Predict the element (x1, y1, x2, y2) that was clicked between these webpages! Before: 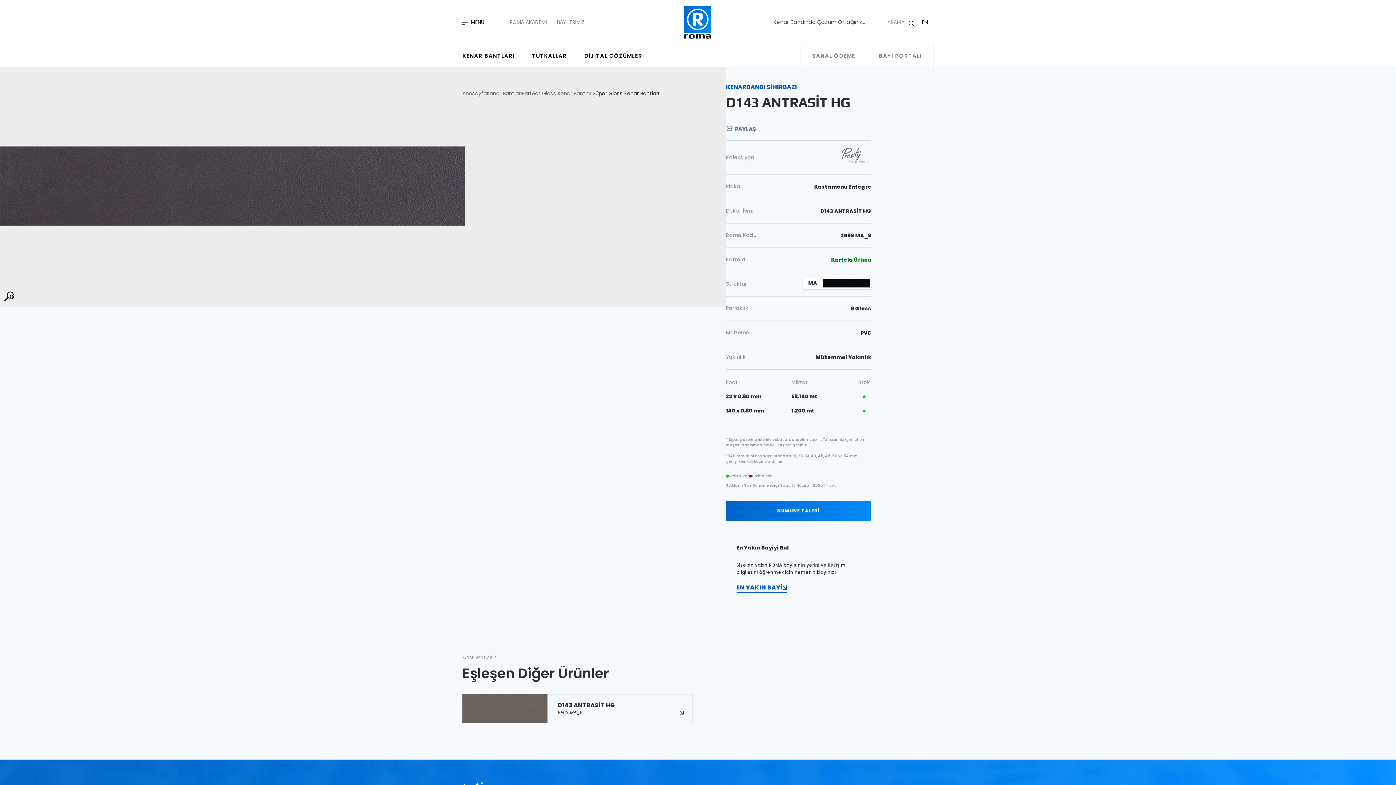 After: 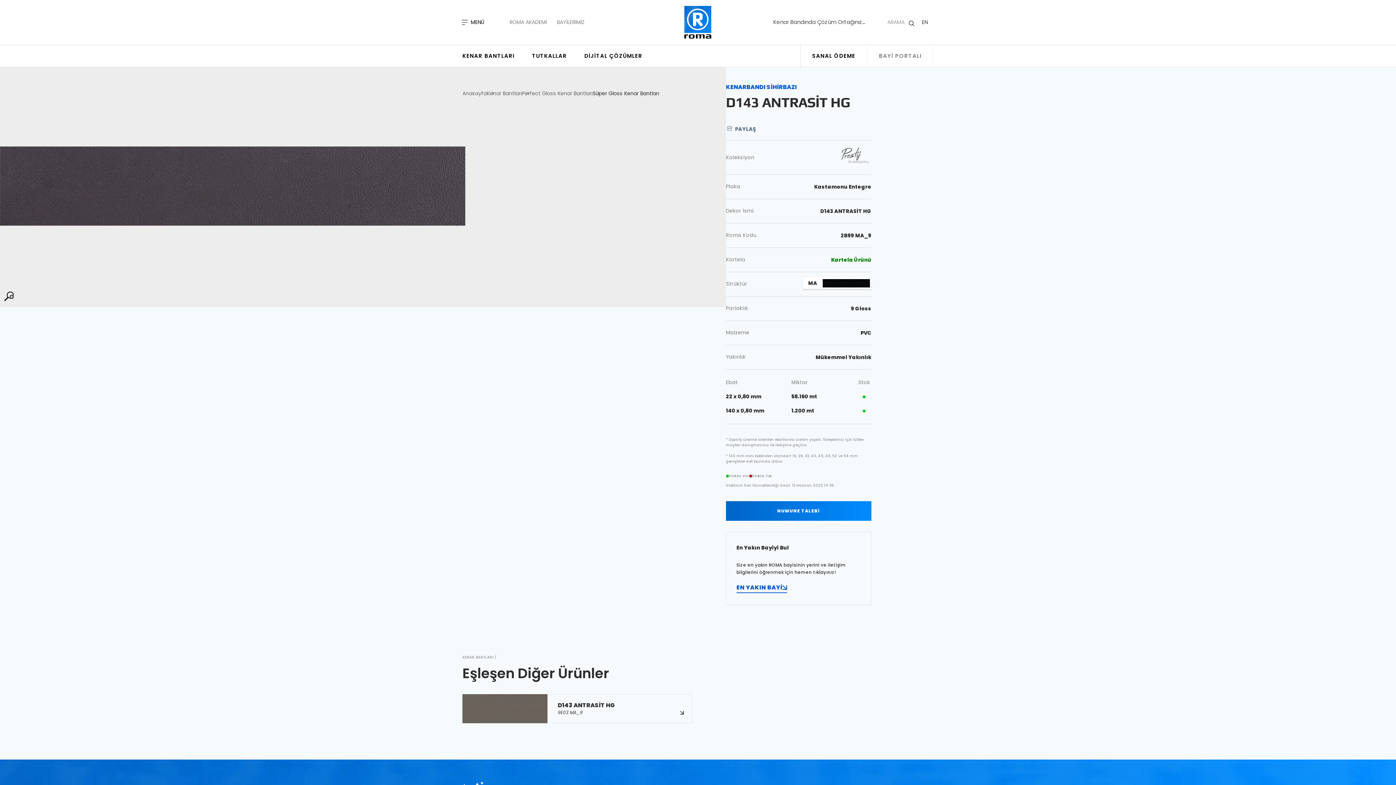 Action: label: SANAL ÖDEME bbox: (800, 44, 867, 67)